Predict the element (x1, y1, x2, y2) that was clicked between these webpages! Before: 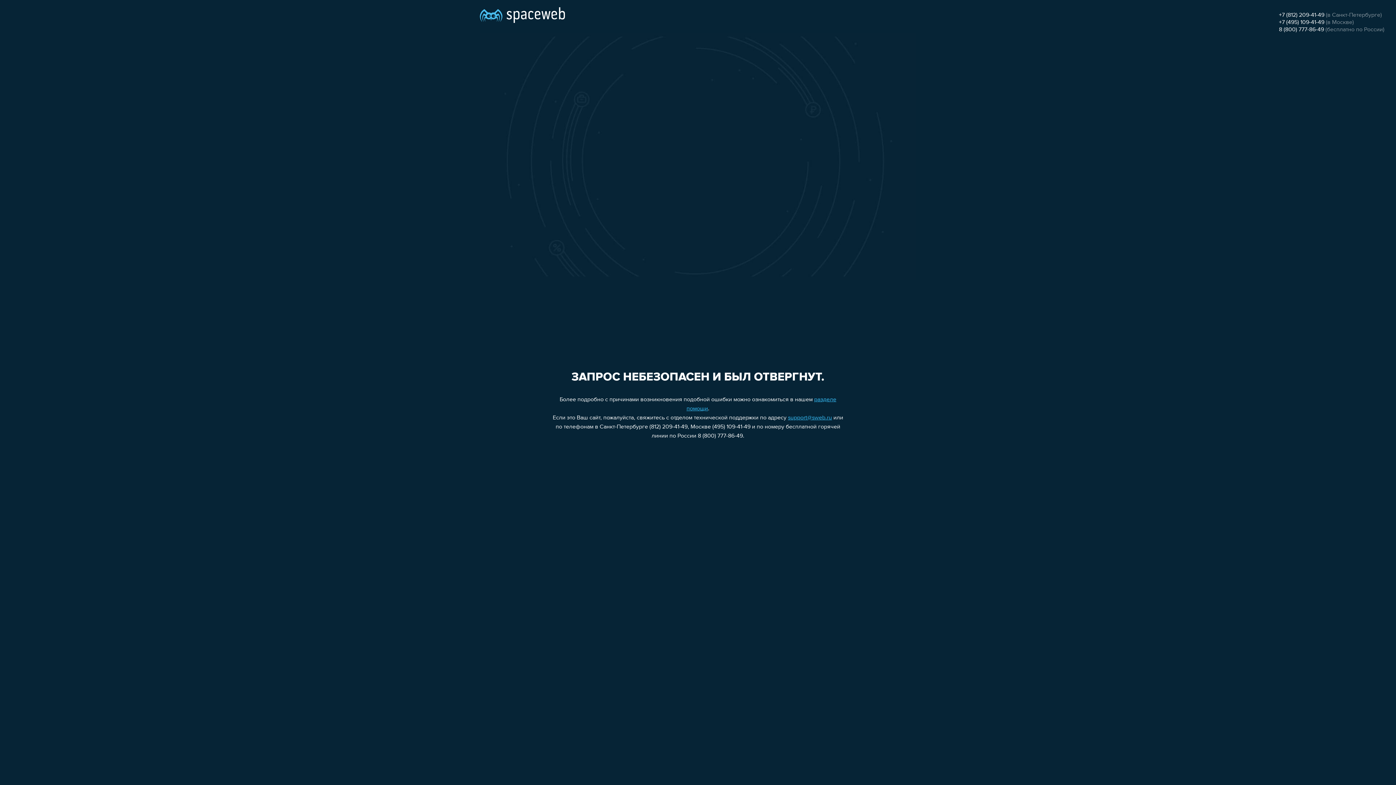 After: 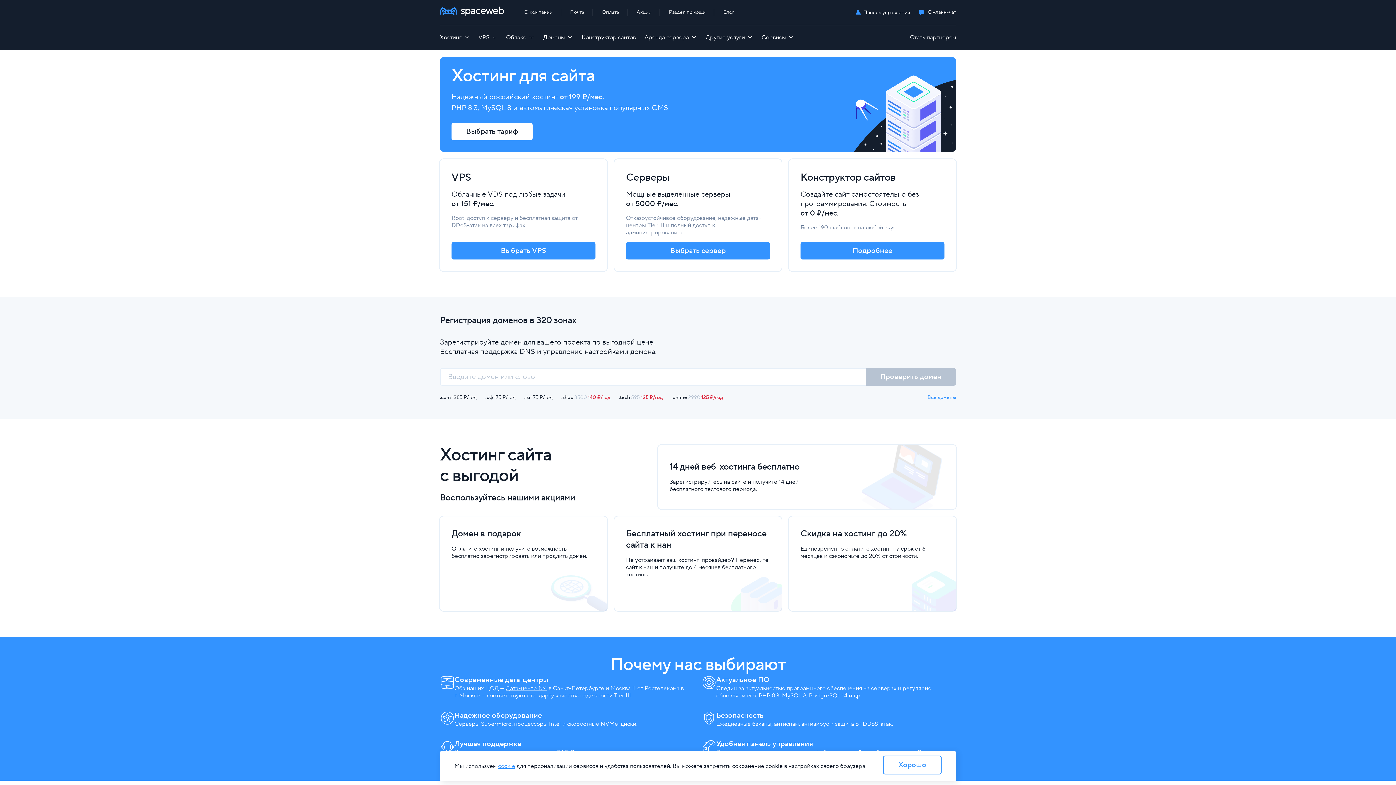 Action: bbox: (480, 0, 565, 25)